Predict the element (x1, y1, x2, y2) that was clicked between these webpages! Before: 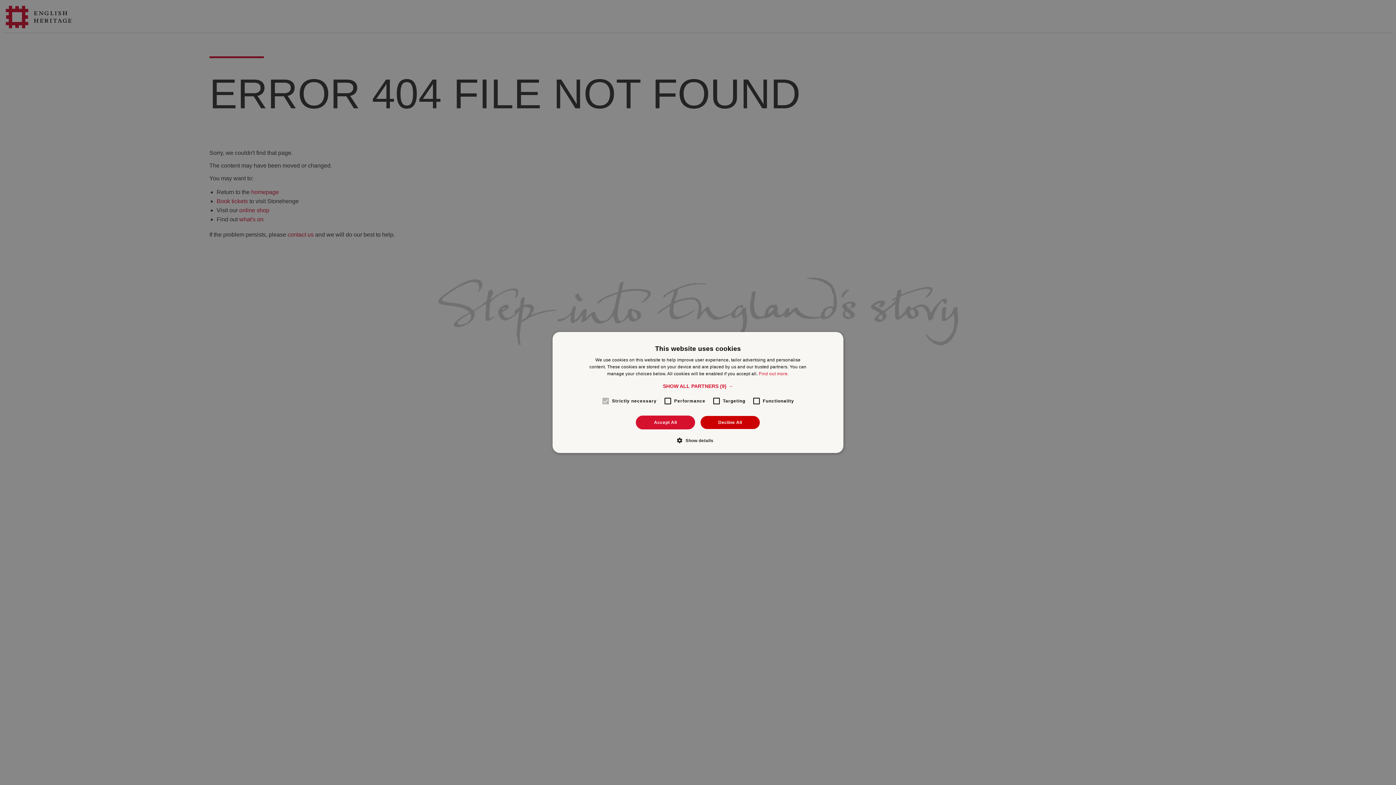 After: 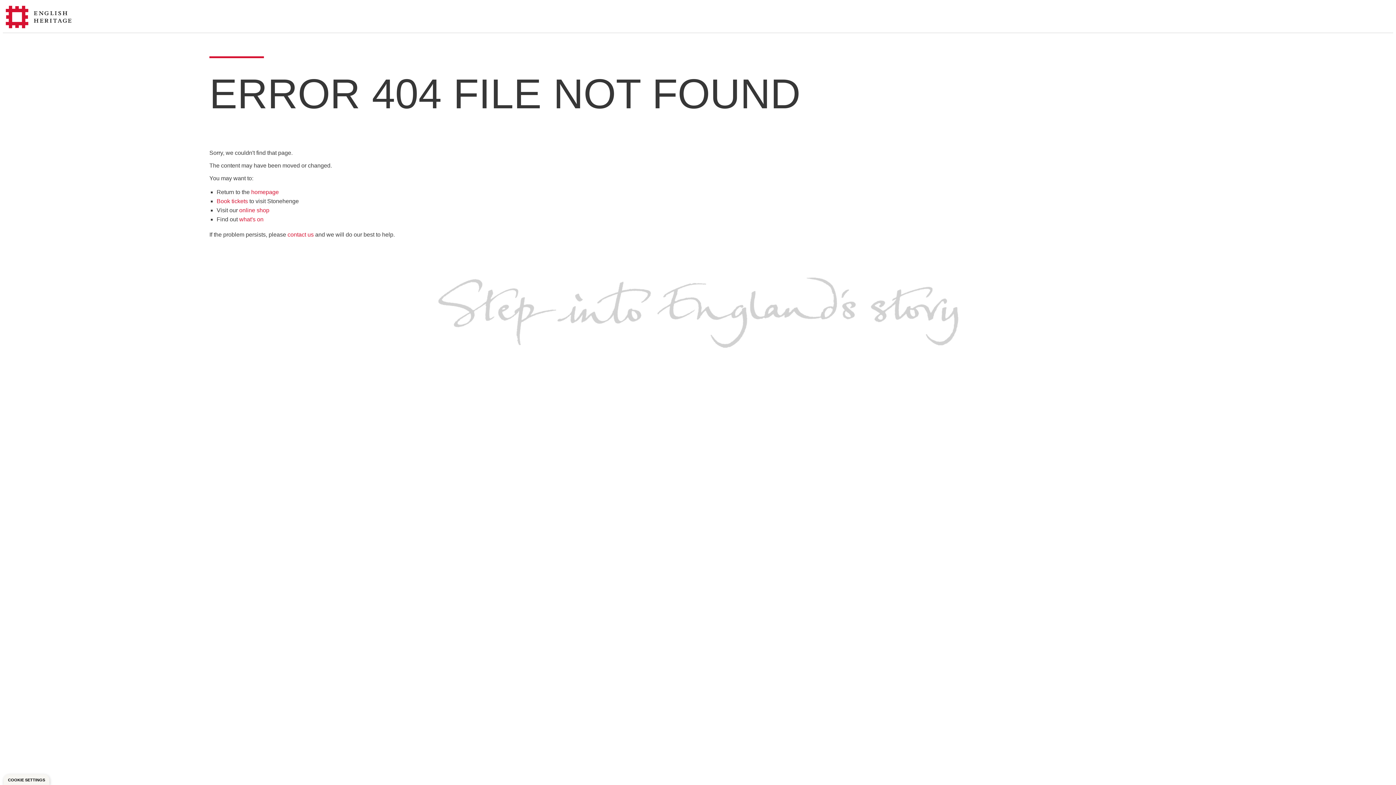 Action: bbox: (700, 415, 760, 429) label: Decline All